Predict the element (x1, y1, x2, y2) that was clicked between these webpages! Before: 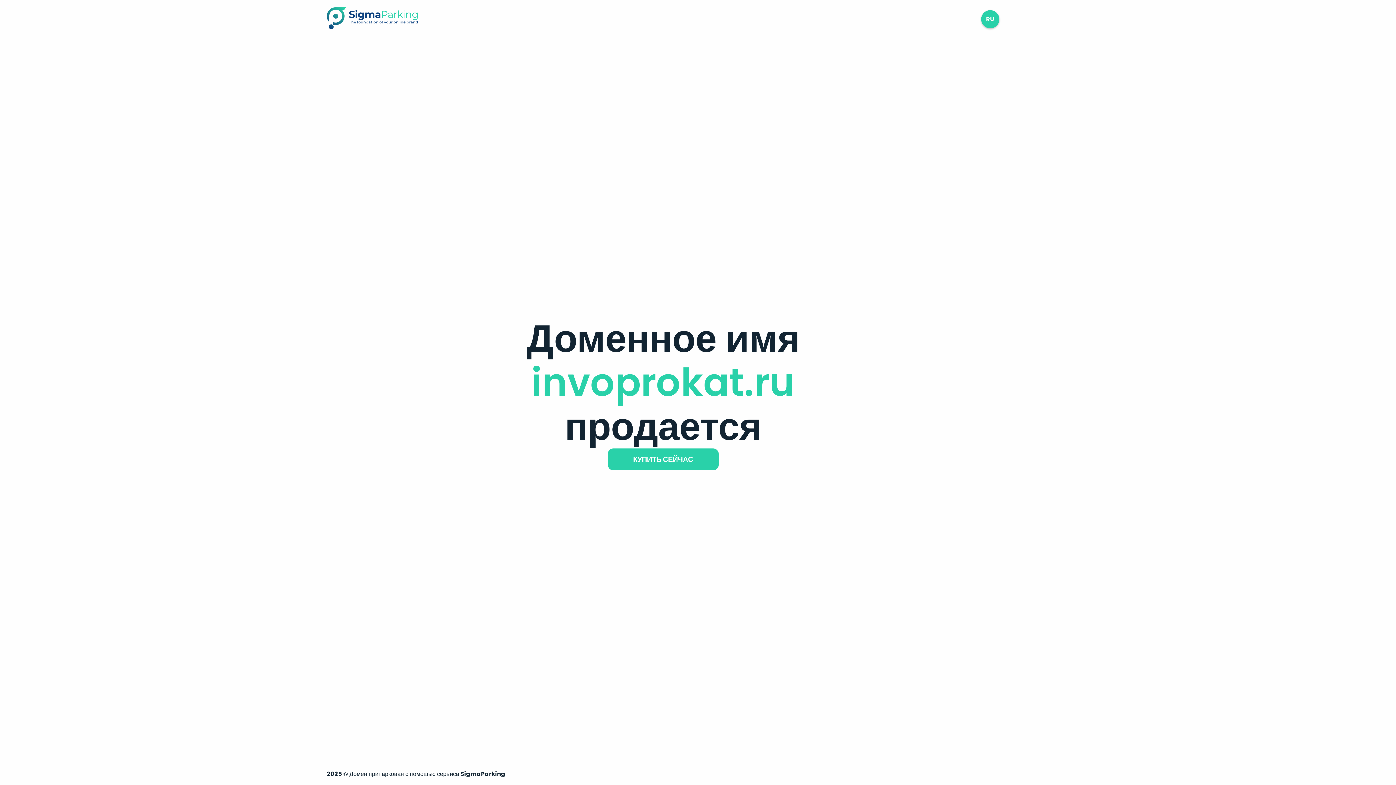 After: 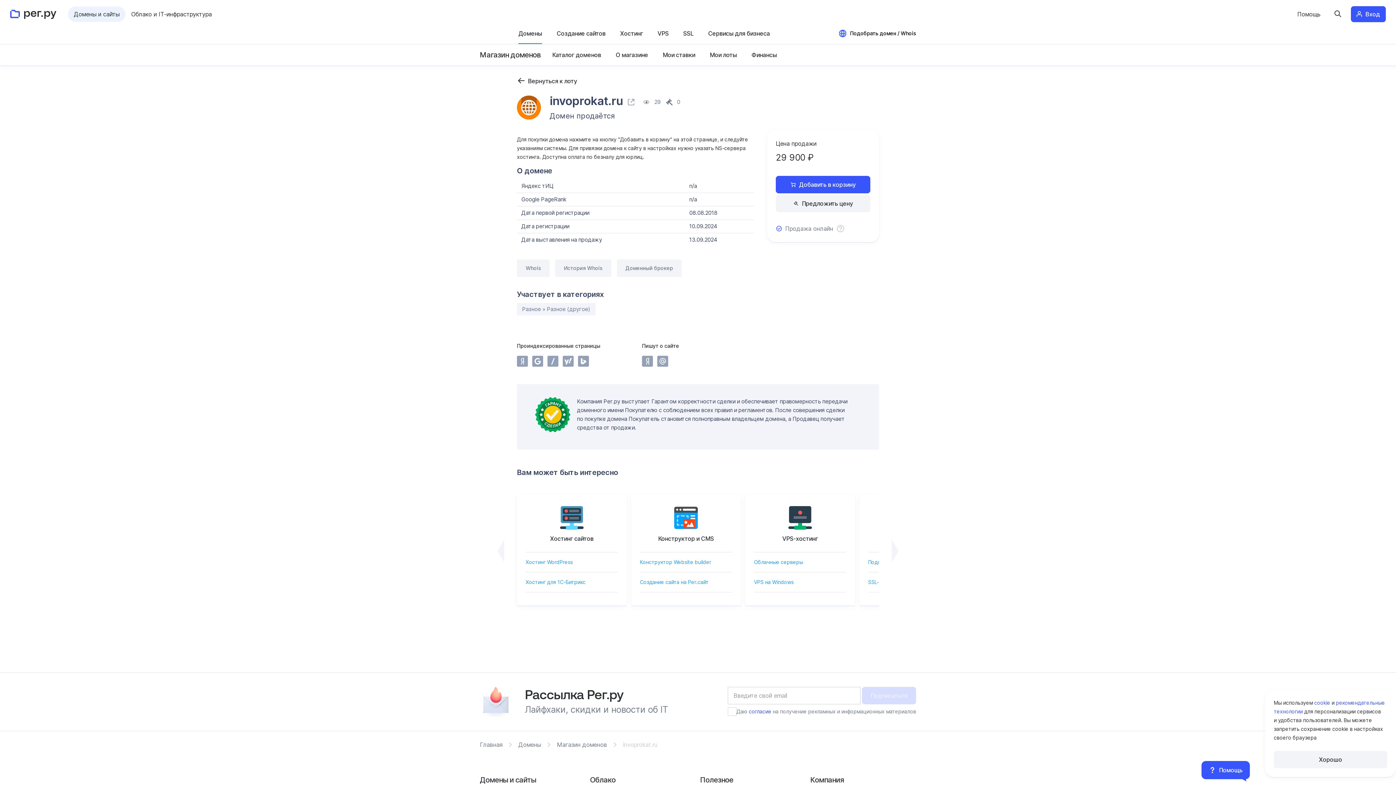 Action: label: КУПИТЬ СЕЙЧАС bbox: (607, 448, 718, 470)